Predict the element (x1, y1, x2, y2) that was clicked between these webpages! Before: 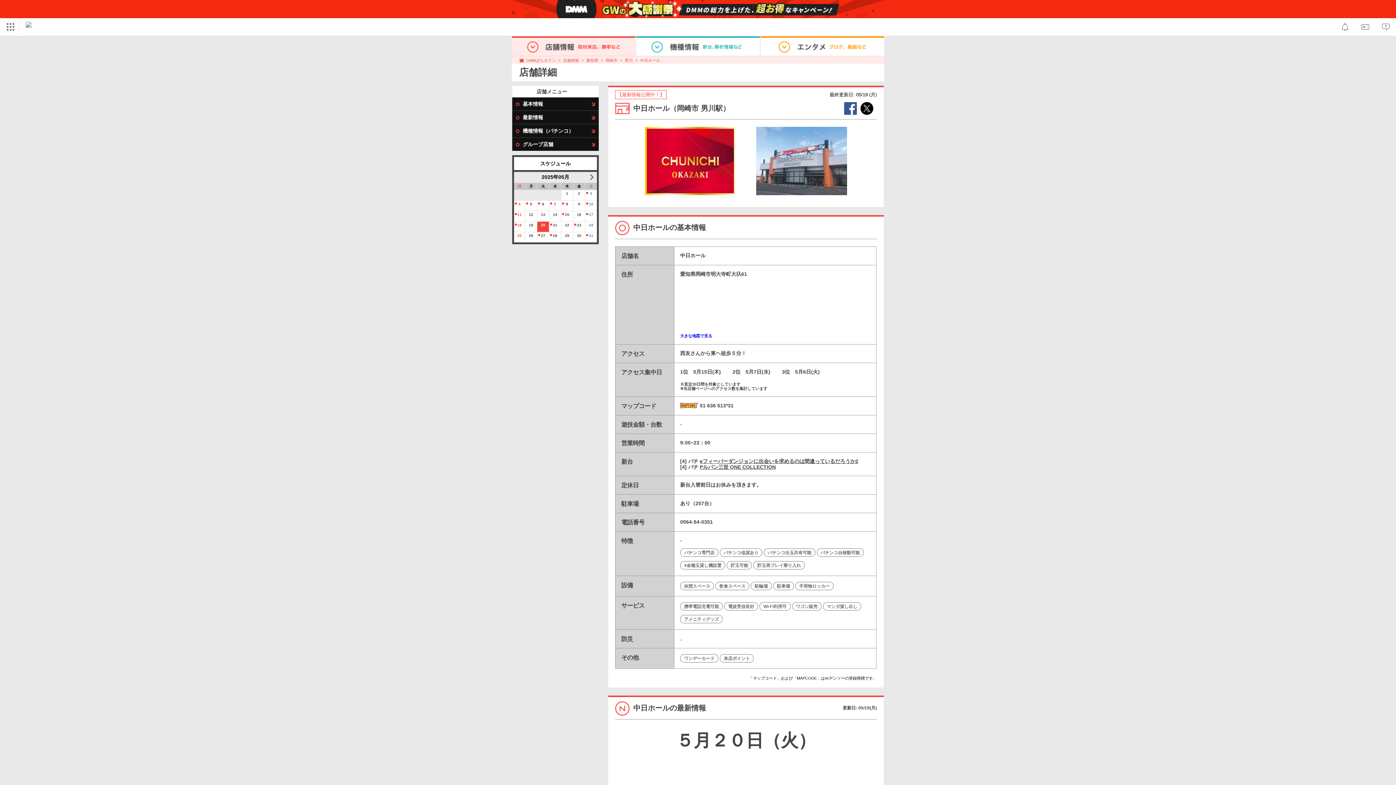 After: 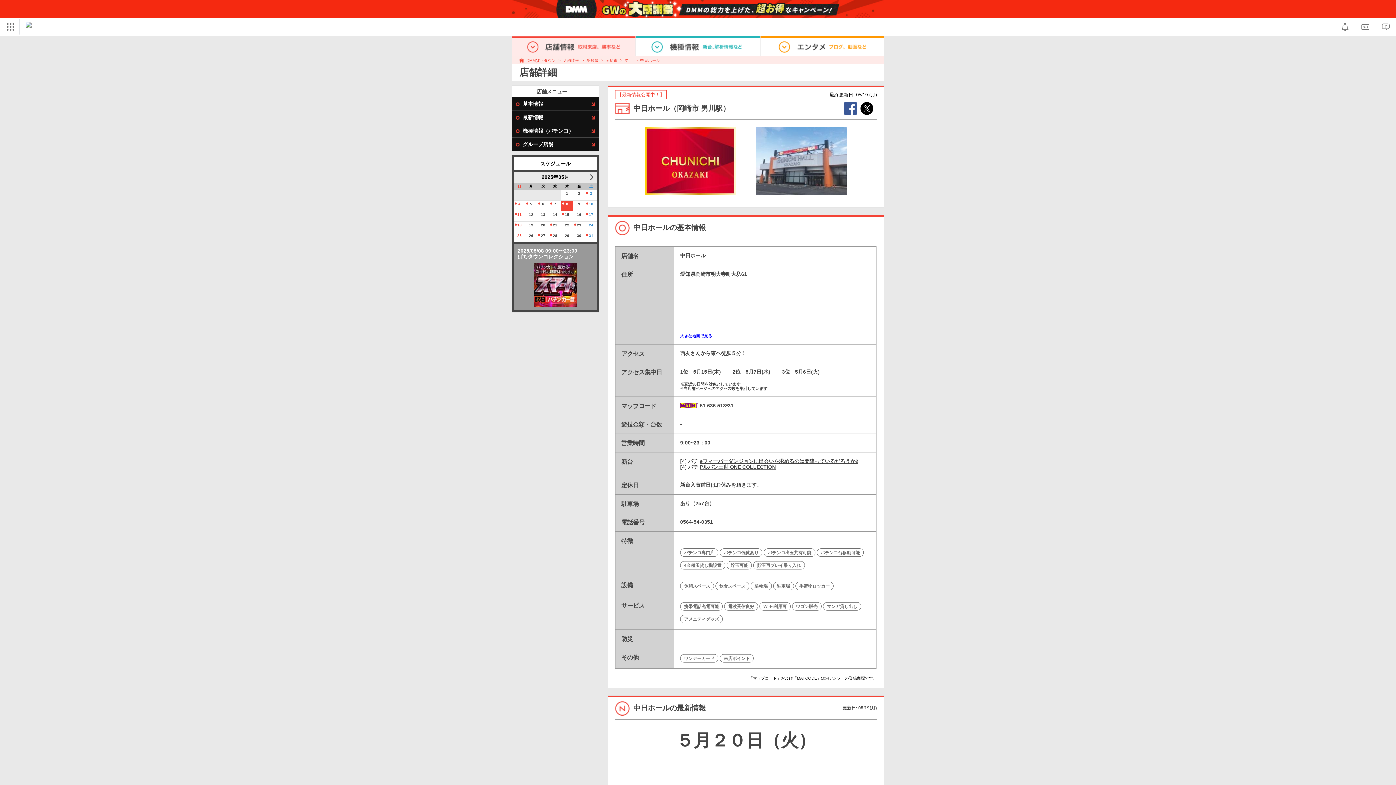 Action: bbox: (561, 200, 573, 210) label: 8